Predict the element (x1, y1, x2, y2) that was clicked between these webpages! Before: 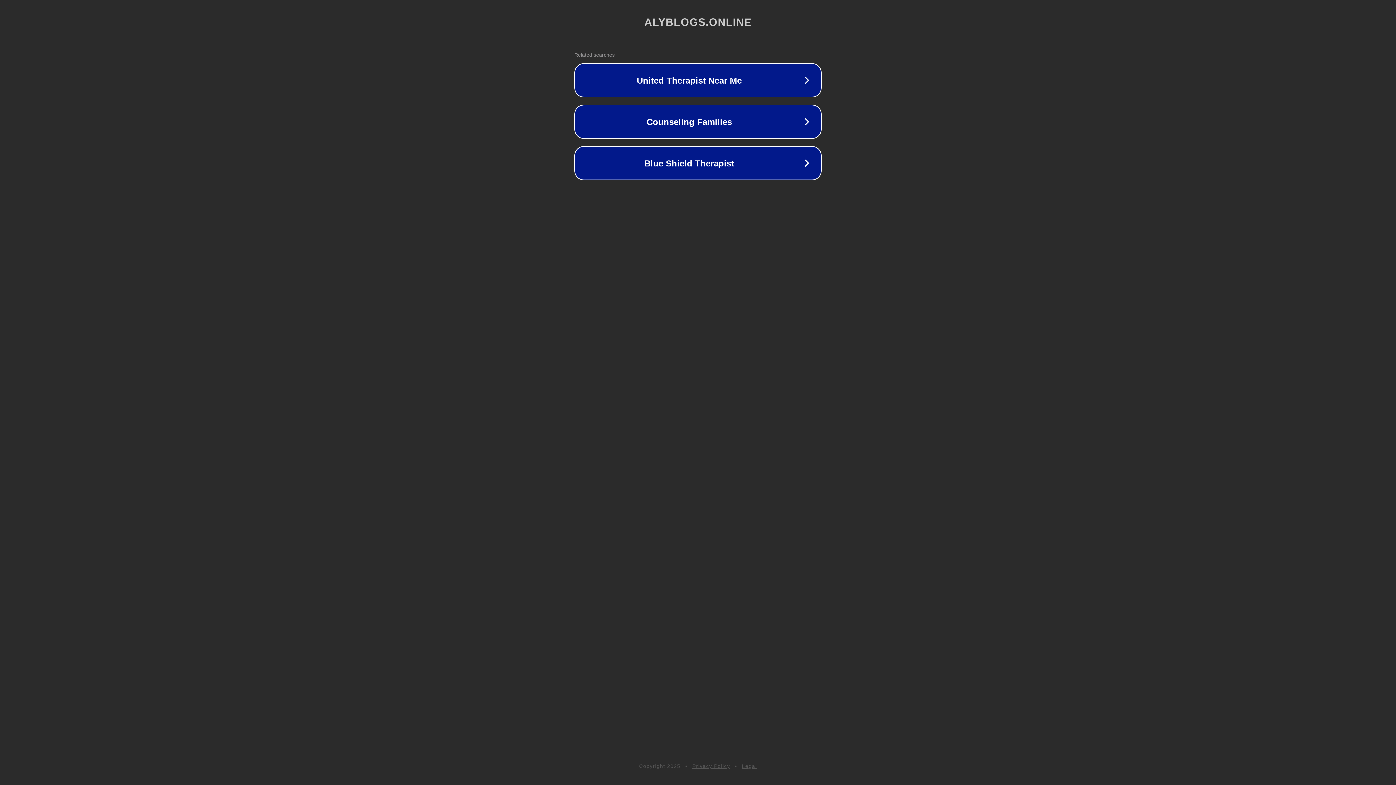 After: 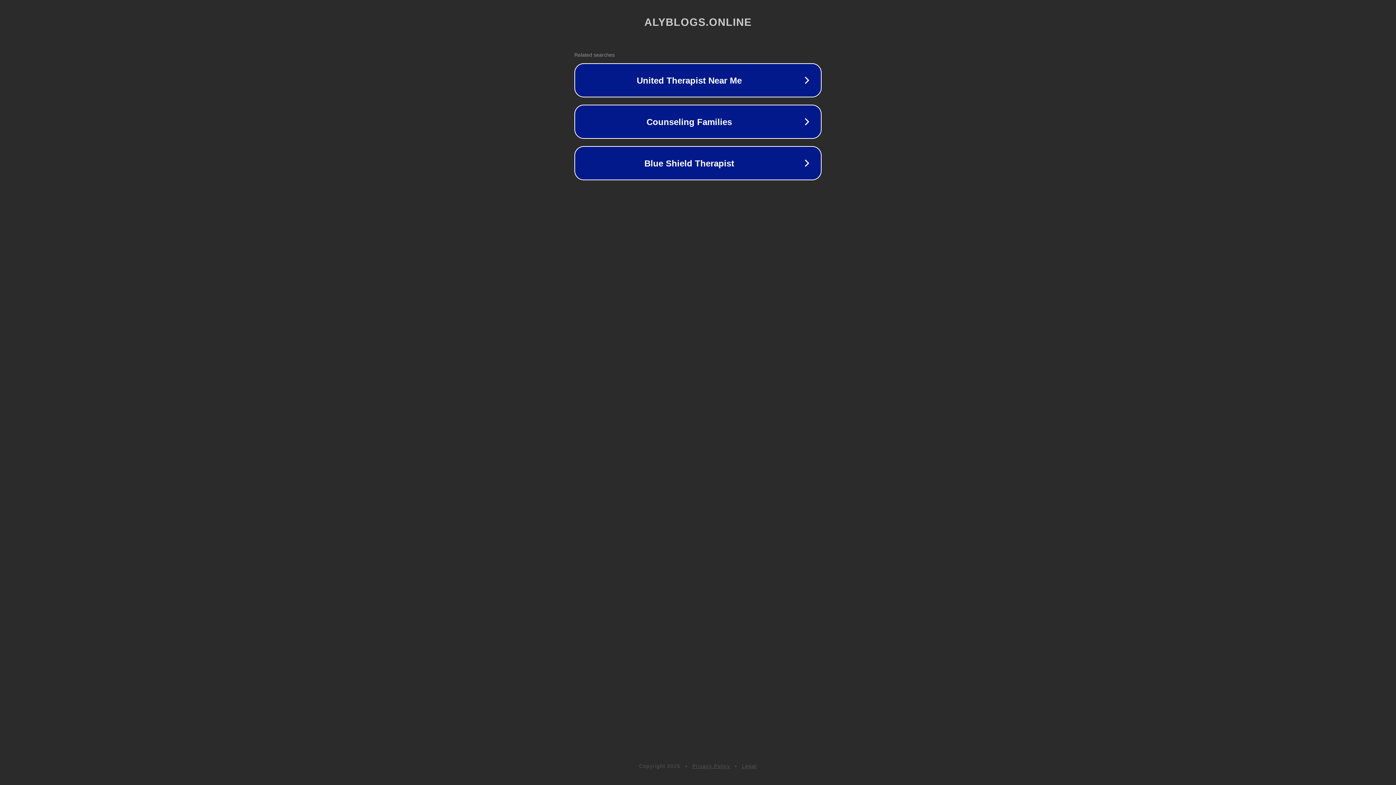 Action: bbox: (692, 763, 730, 769) label: Privacy Policy